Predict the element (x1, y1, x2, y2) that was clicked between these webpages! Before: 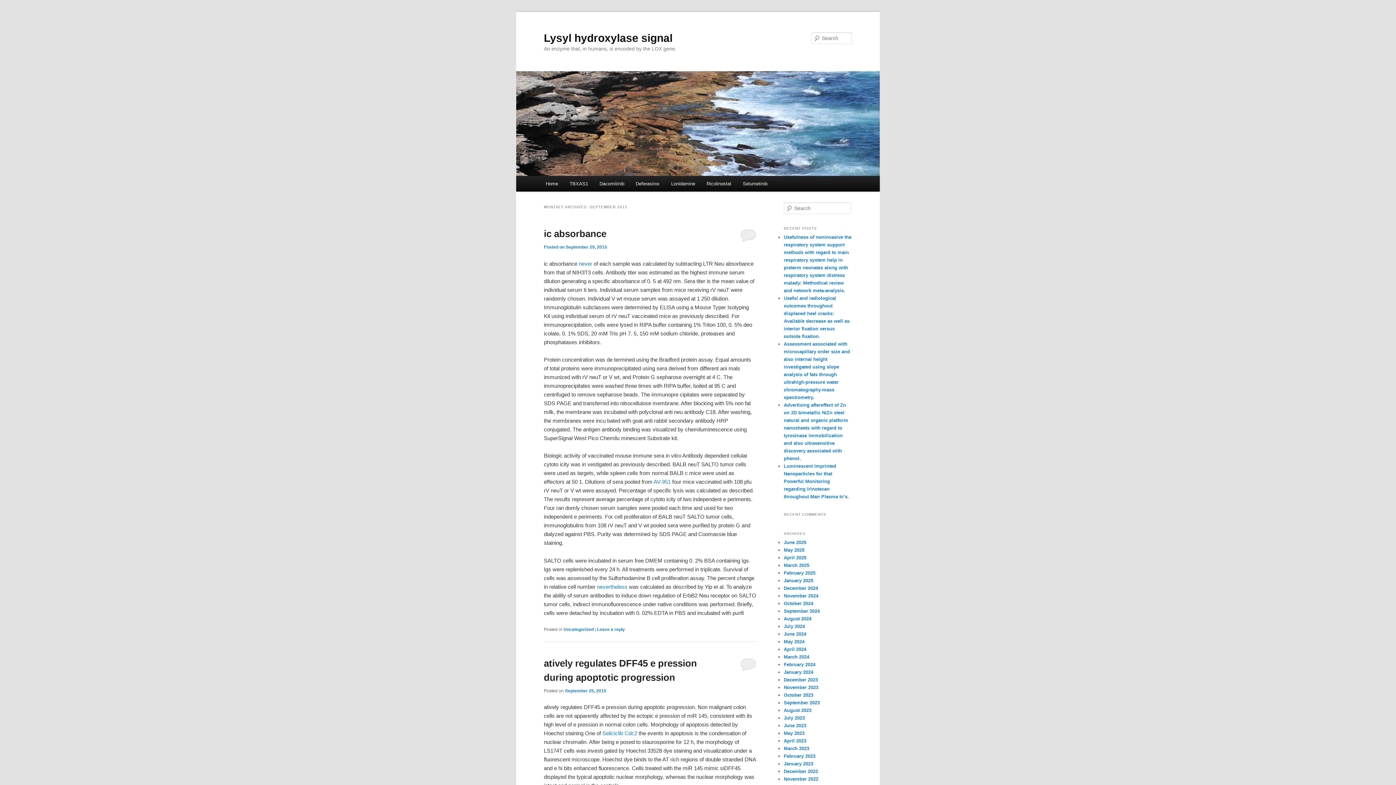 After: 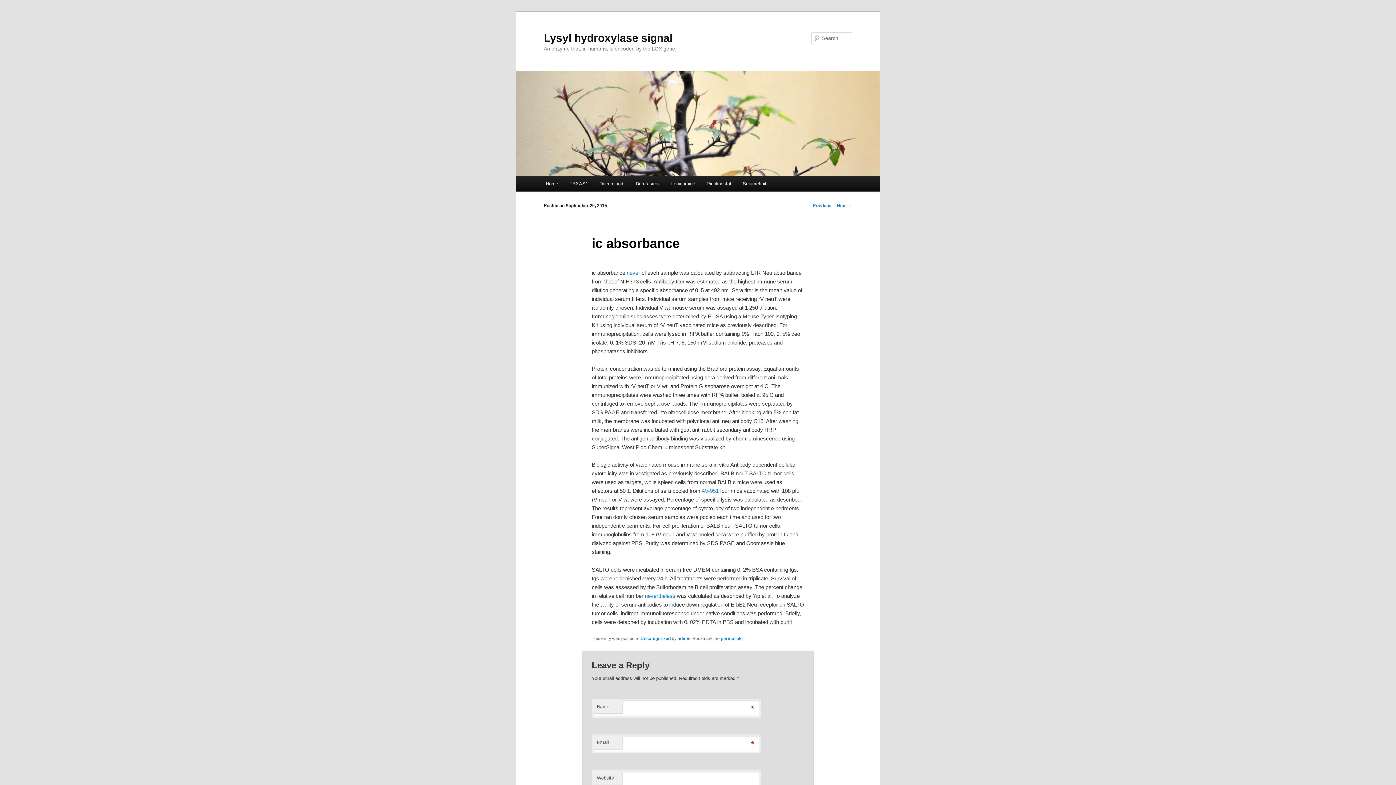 Action: label: ic absorbance bbox: (544, 228, 606, 239)